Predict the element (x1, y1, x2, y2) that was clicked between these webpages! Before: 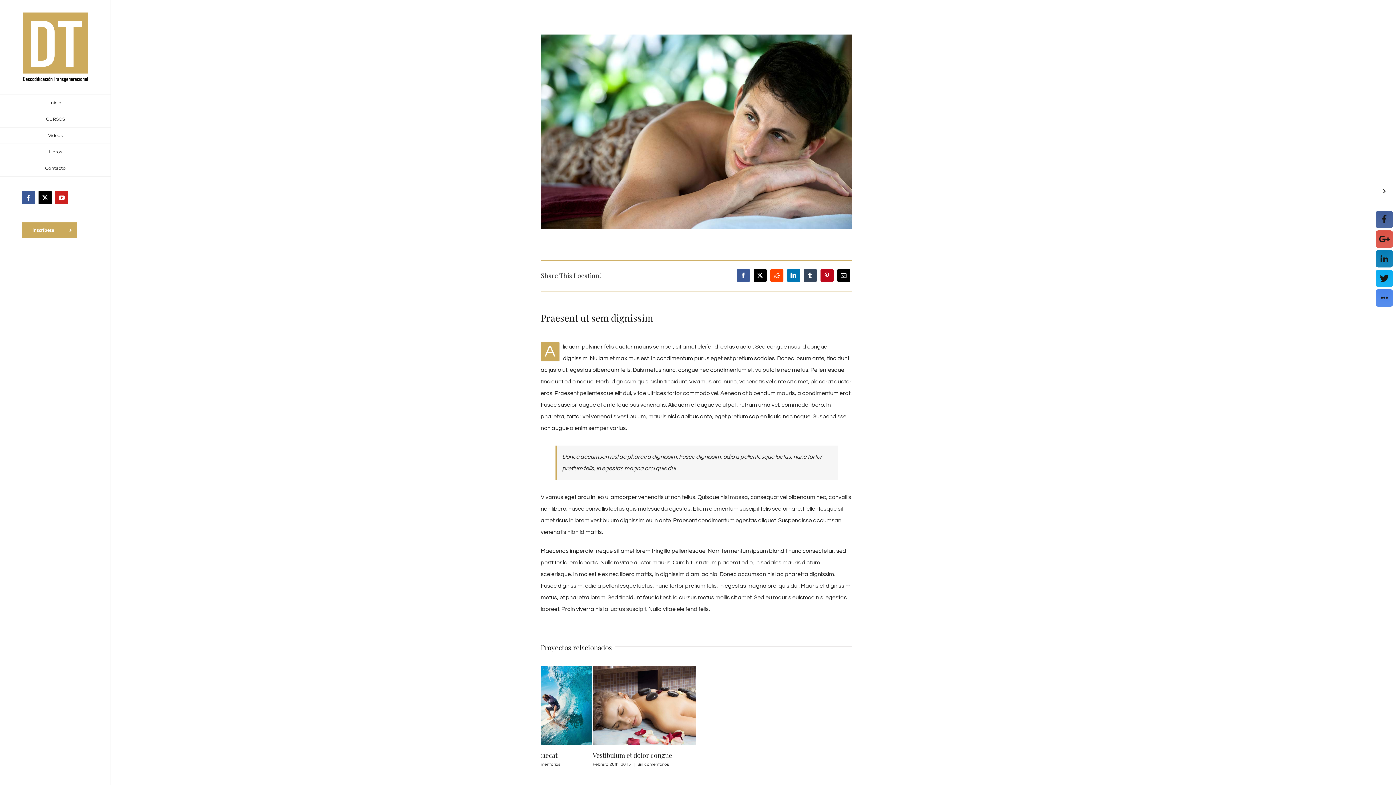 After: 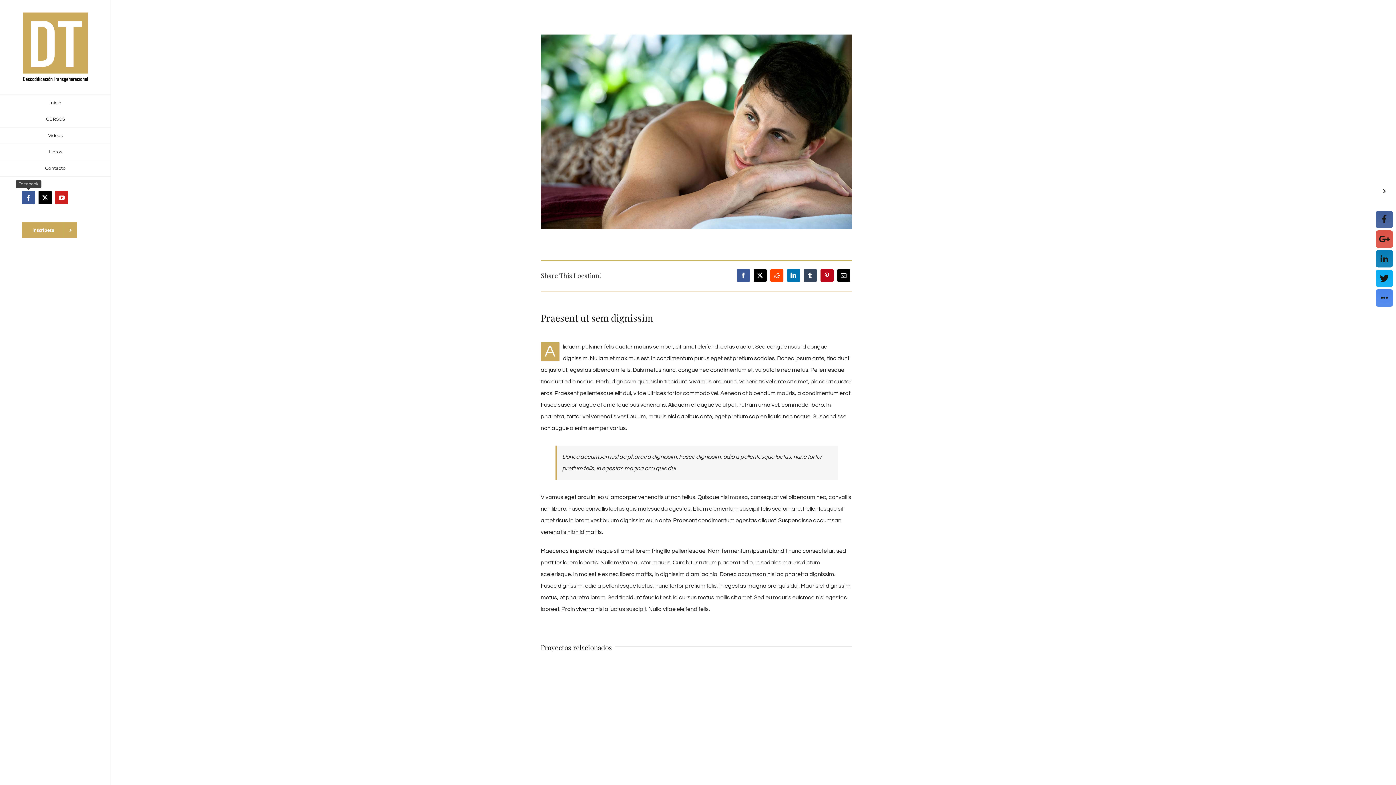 Action: bbox: (21, 191, 34, 204) label: Facebook